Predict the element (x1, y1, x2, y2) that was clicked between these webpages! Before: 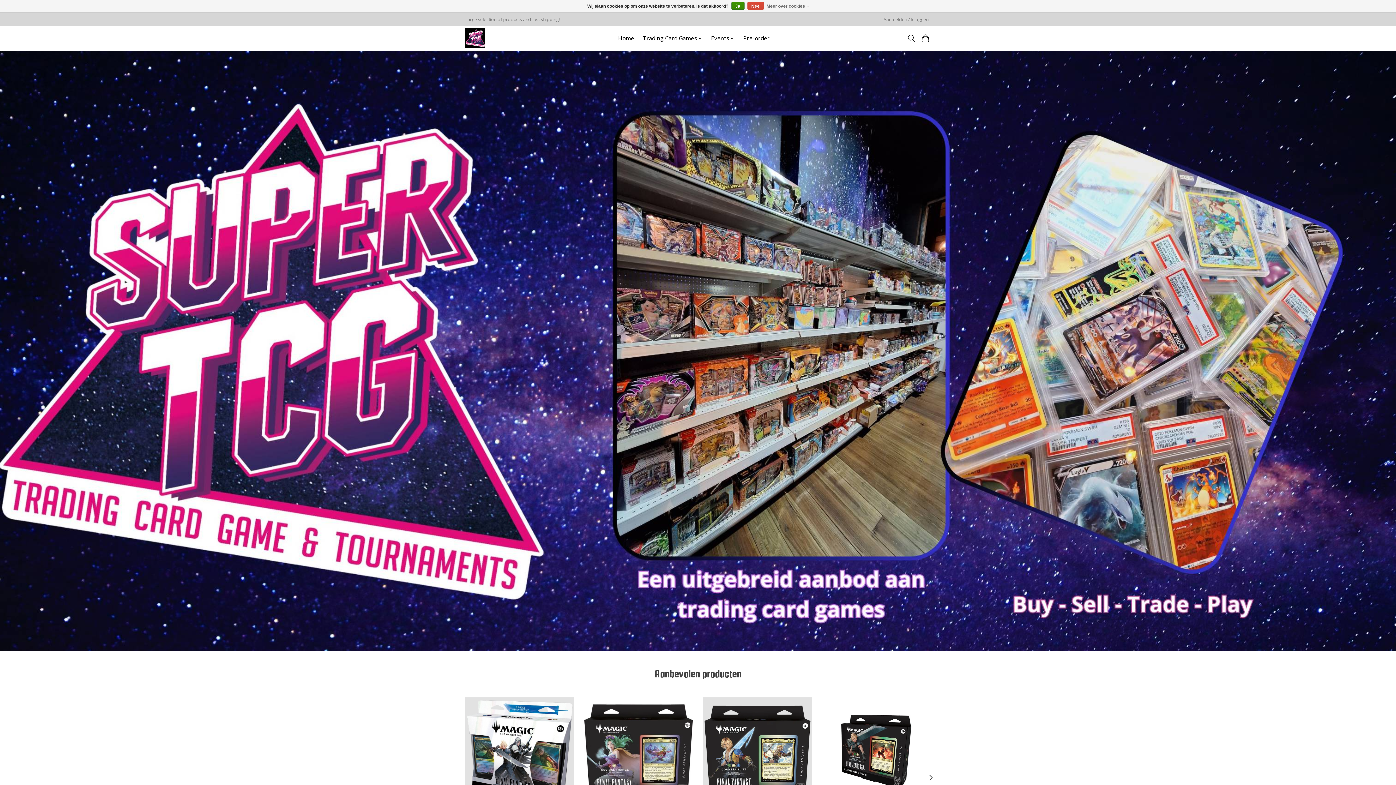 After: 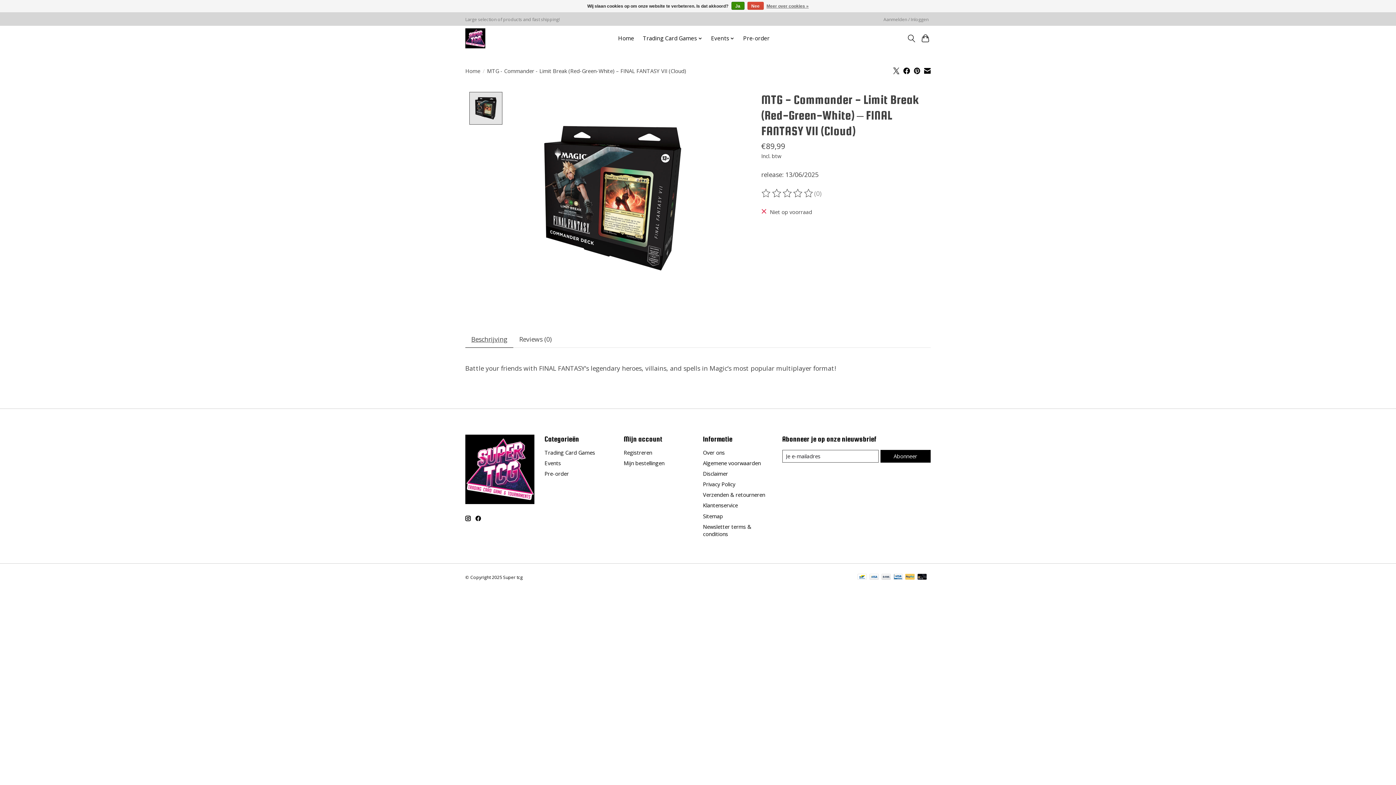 Action: label: MTG - Commander - Limit Break (Red-Green-White) – FINAL FANTASY VII (Cloud) bbox: (822, 697, 930, 806)